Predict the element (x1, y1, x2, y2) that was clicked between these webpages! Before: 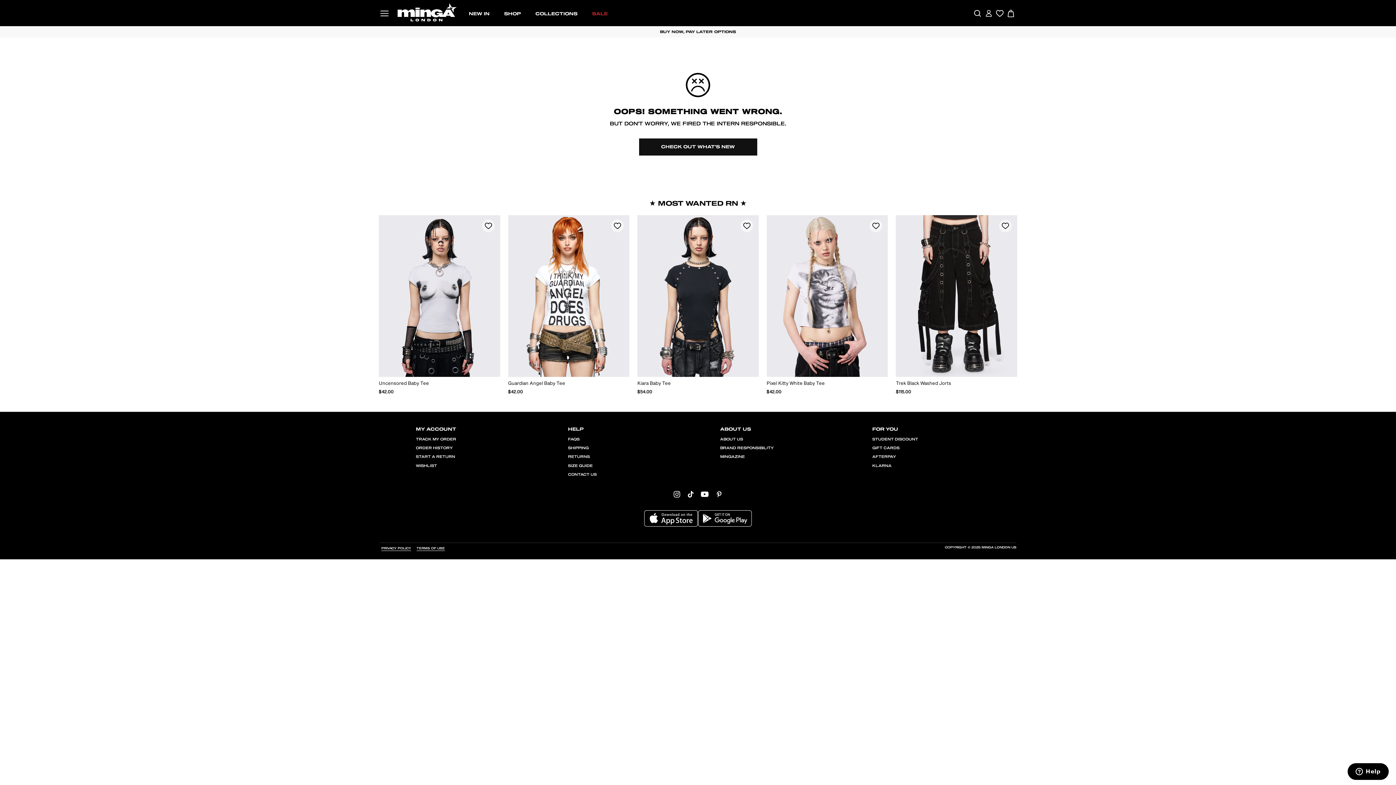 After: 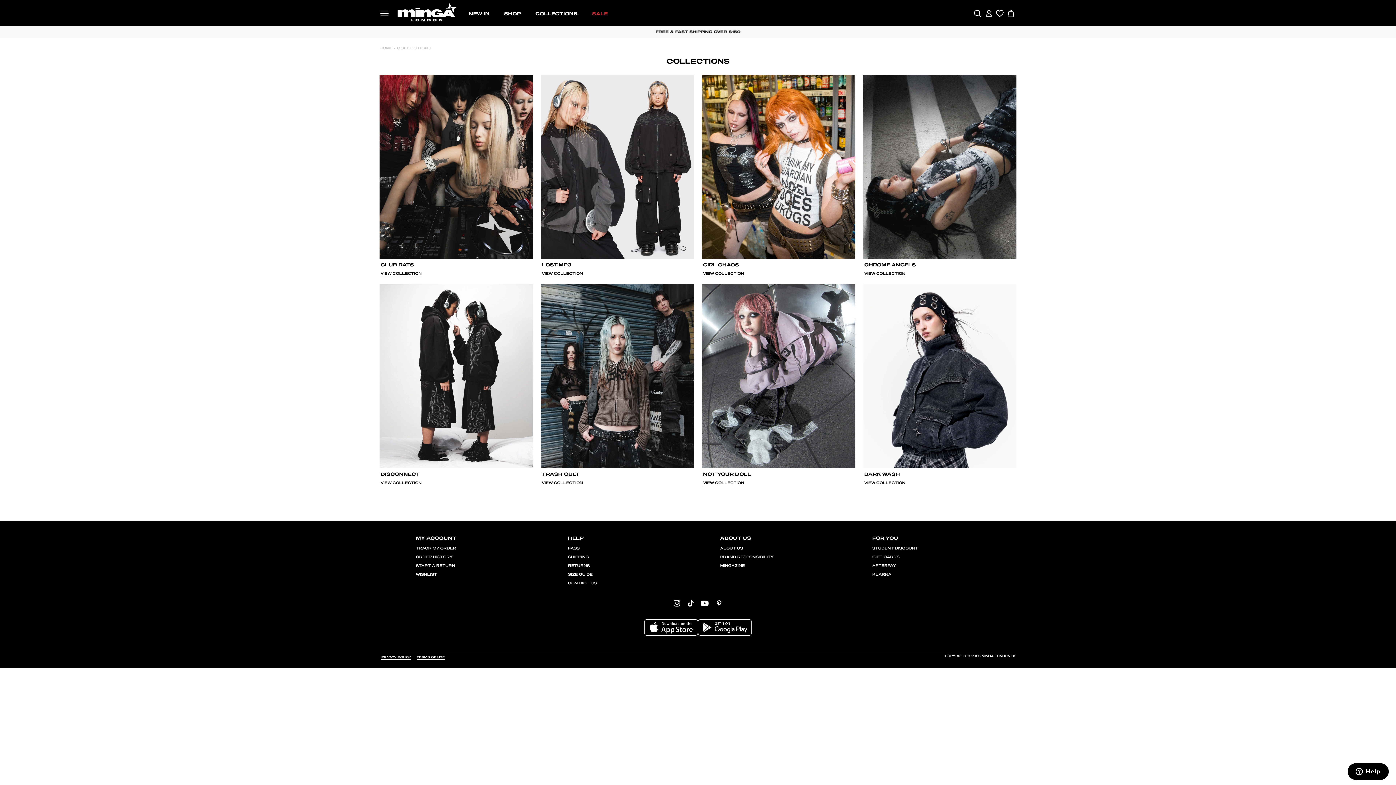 Action: label: COLLECTIONS bbox: (528, 9, 584, 17)